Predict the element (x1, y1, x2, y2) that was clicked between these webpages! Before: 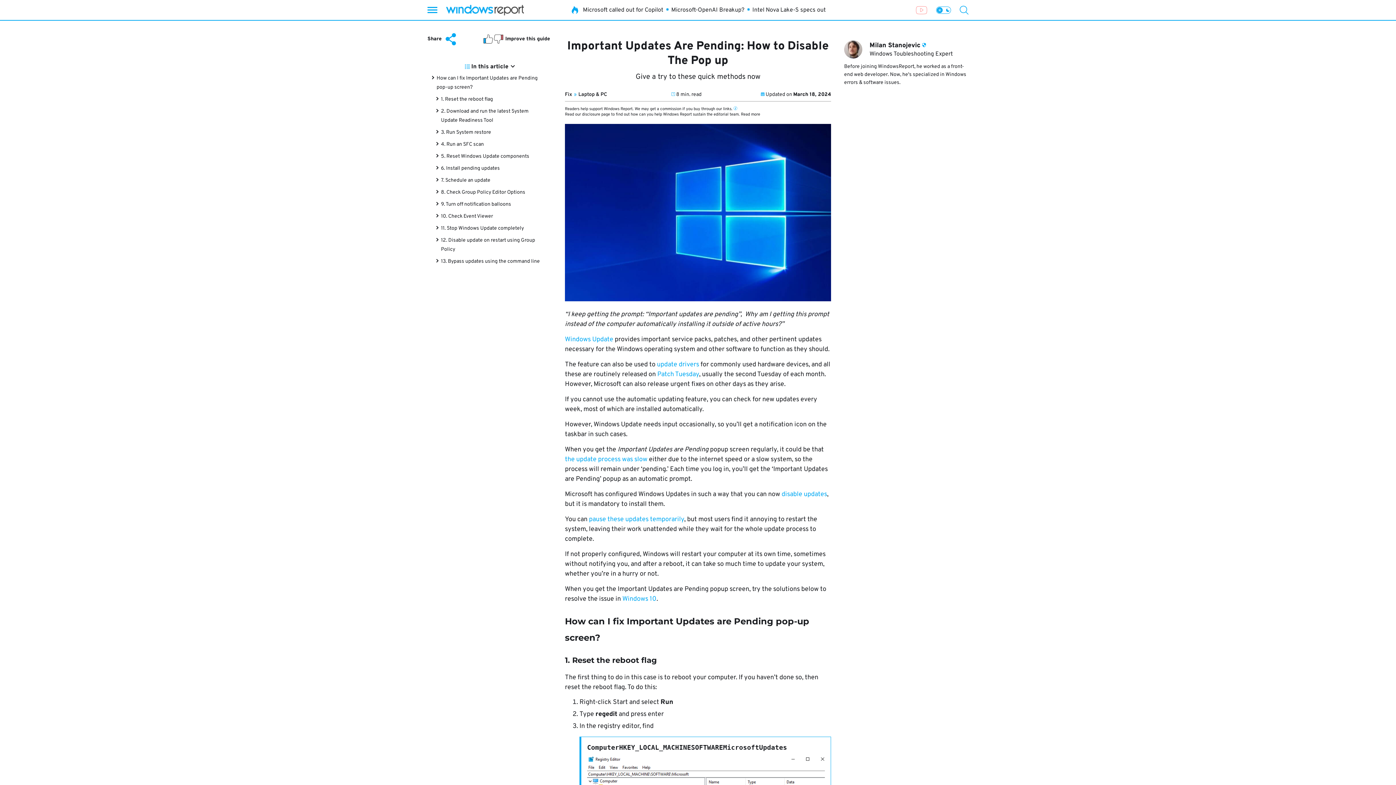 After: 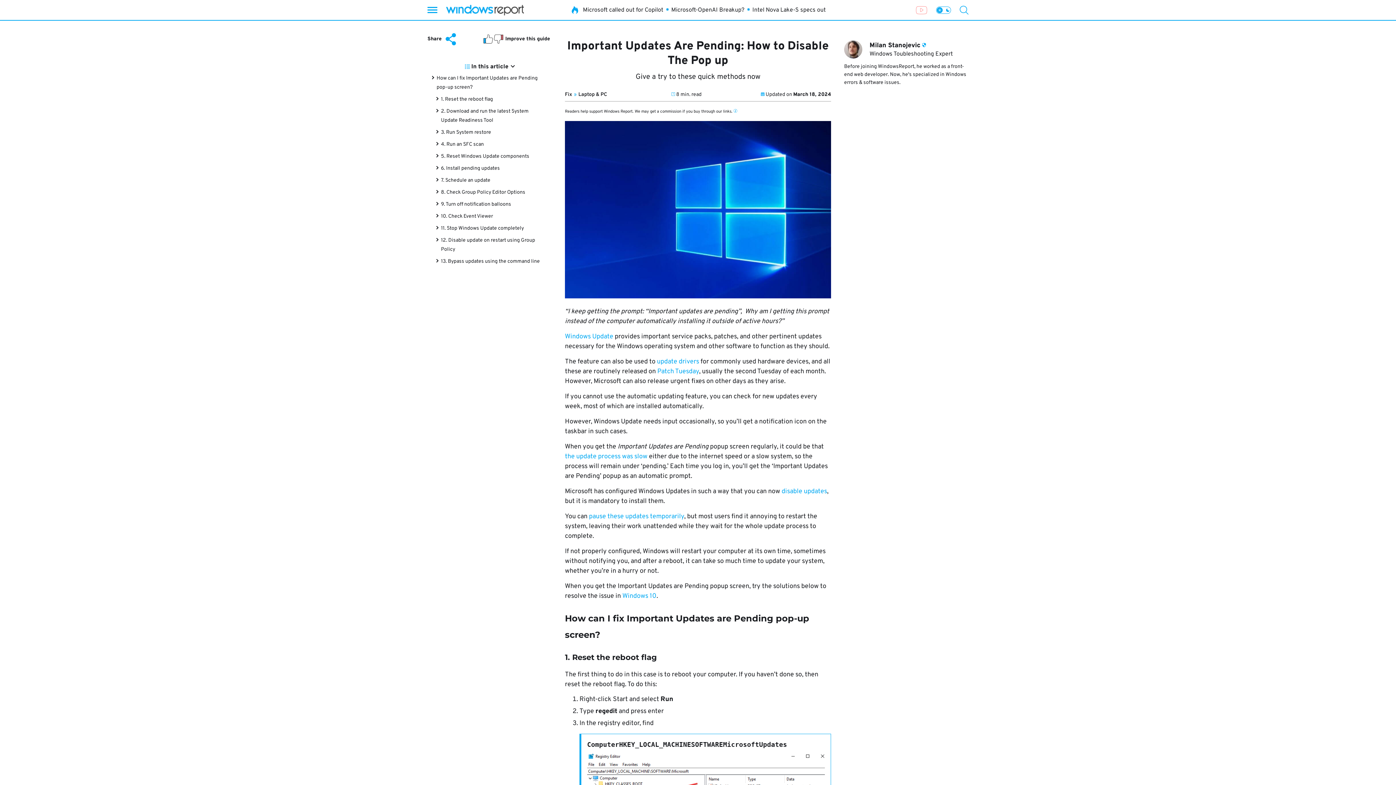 Action: bbox: (657, 360, 699, 369) label: update drivers